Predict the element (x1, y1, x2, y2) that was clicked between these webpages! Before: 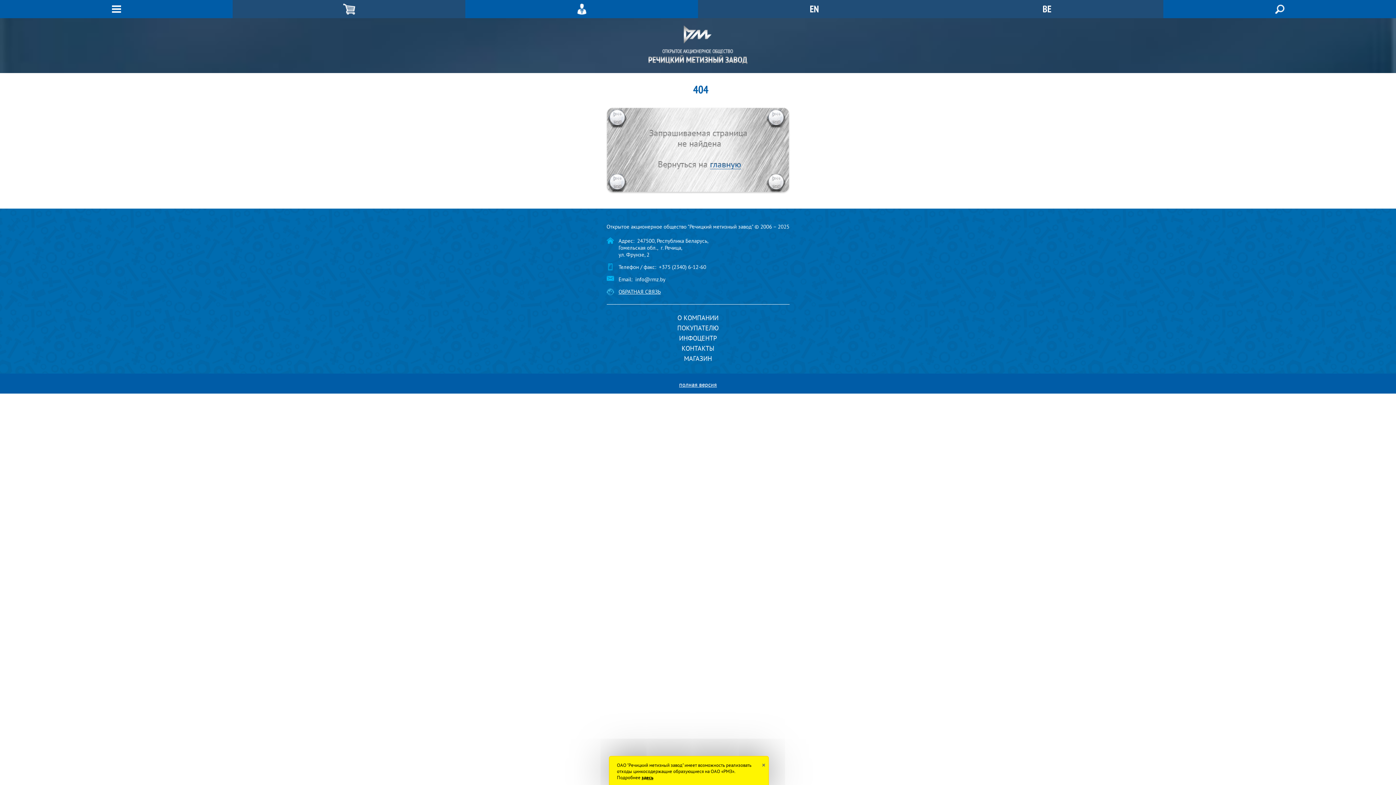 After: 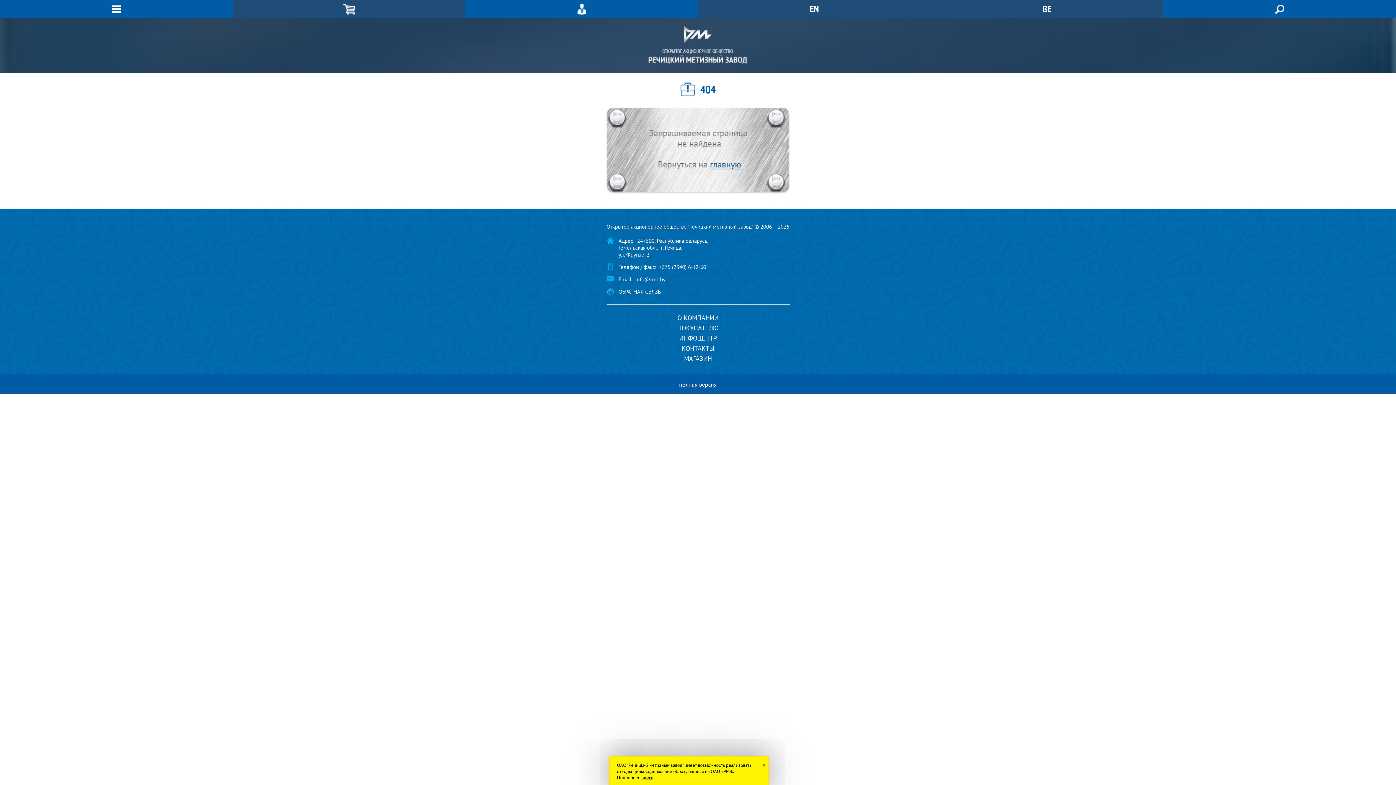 Action: label: О КОМПАНИИ bbox: (677, 313, 718, 322)